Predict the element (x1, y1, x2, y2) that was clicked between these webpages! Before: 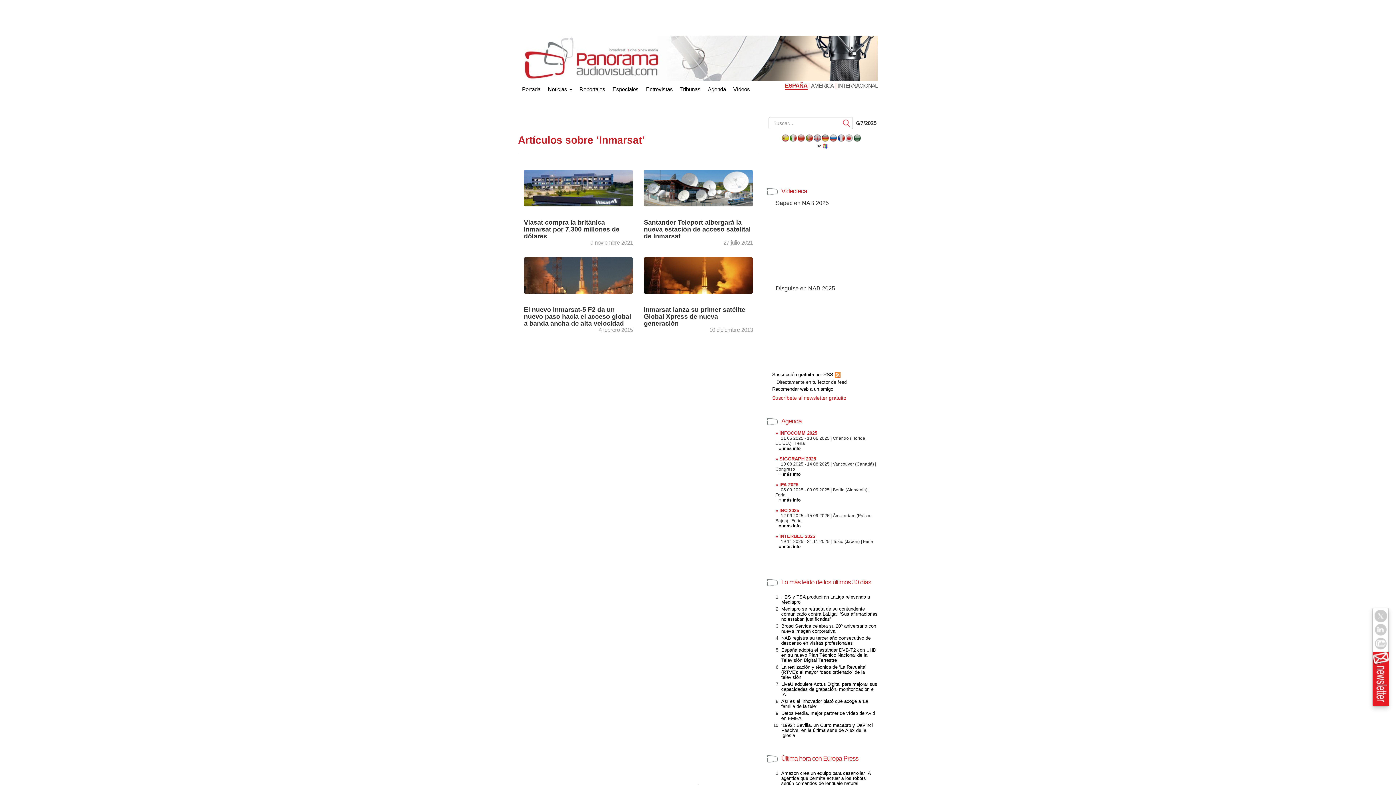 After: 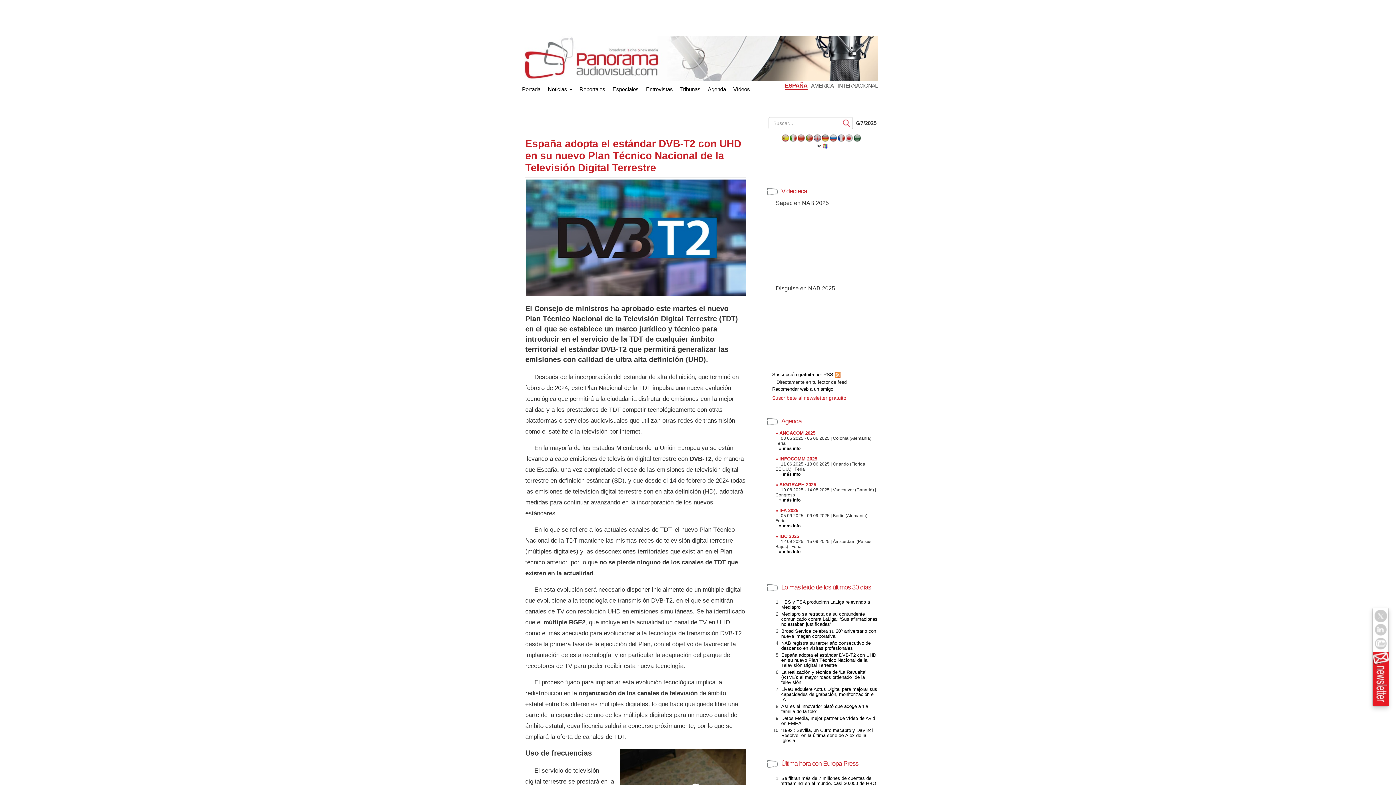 Action: bbox: (781, 647, 876, 663) label: España adopta el estándar DVB-T2 con UHD en su nuevo Plan Técnico Nacional de la Televisión Digital Terrestre